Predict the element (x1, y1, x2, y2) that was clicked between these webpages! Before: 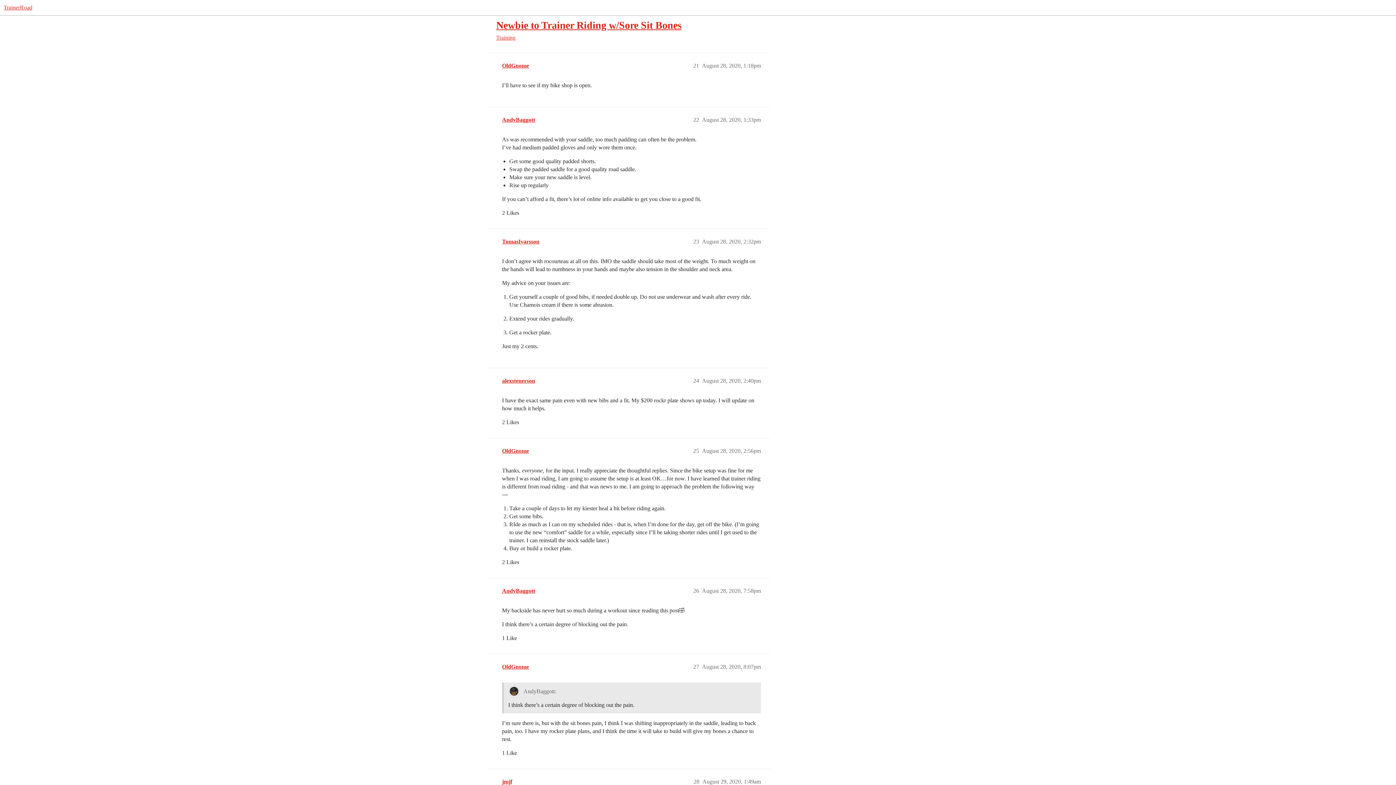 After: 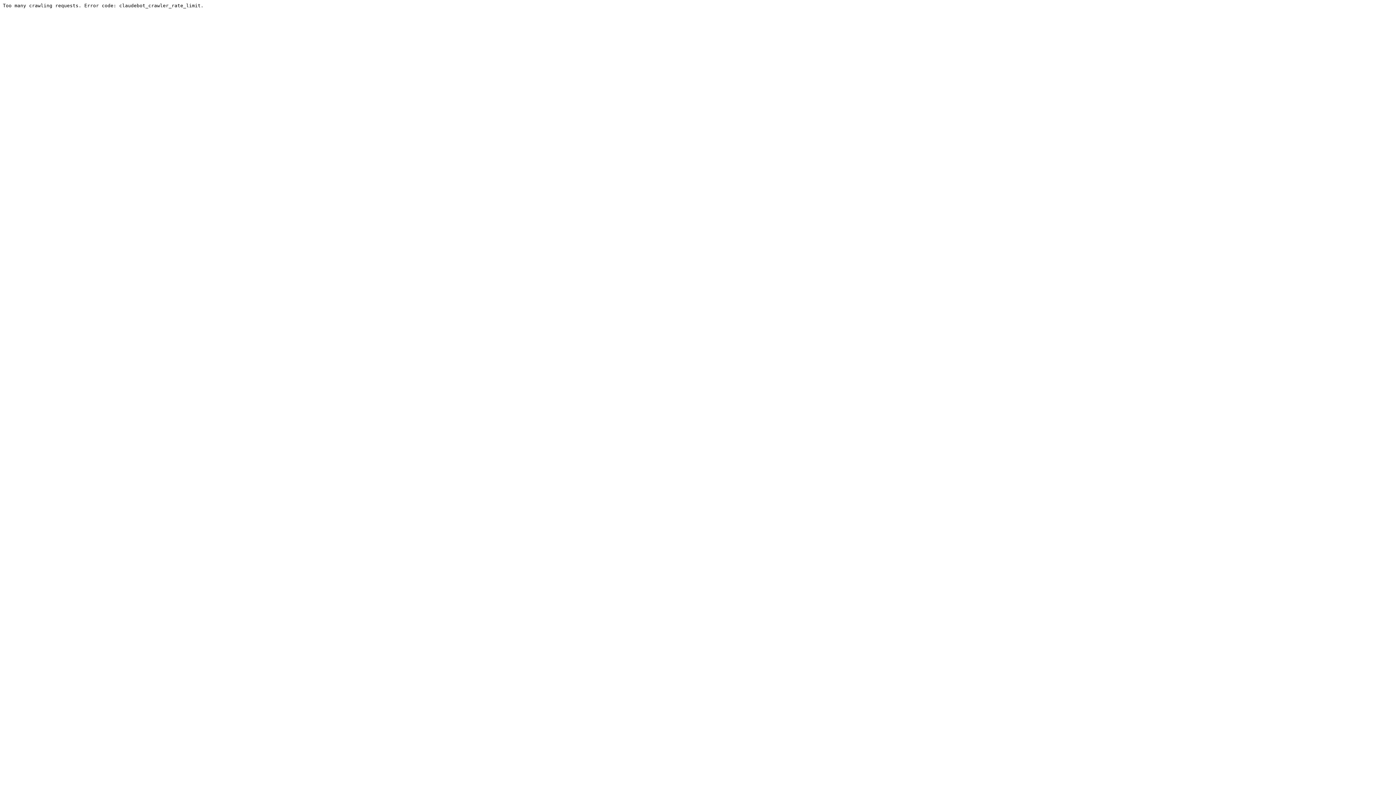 Action: bbox: (496, 34, 515, 40) label: Training